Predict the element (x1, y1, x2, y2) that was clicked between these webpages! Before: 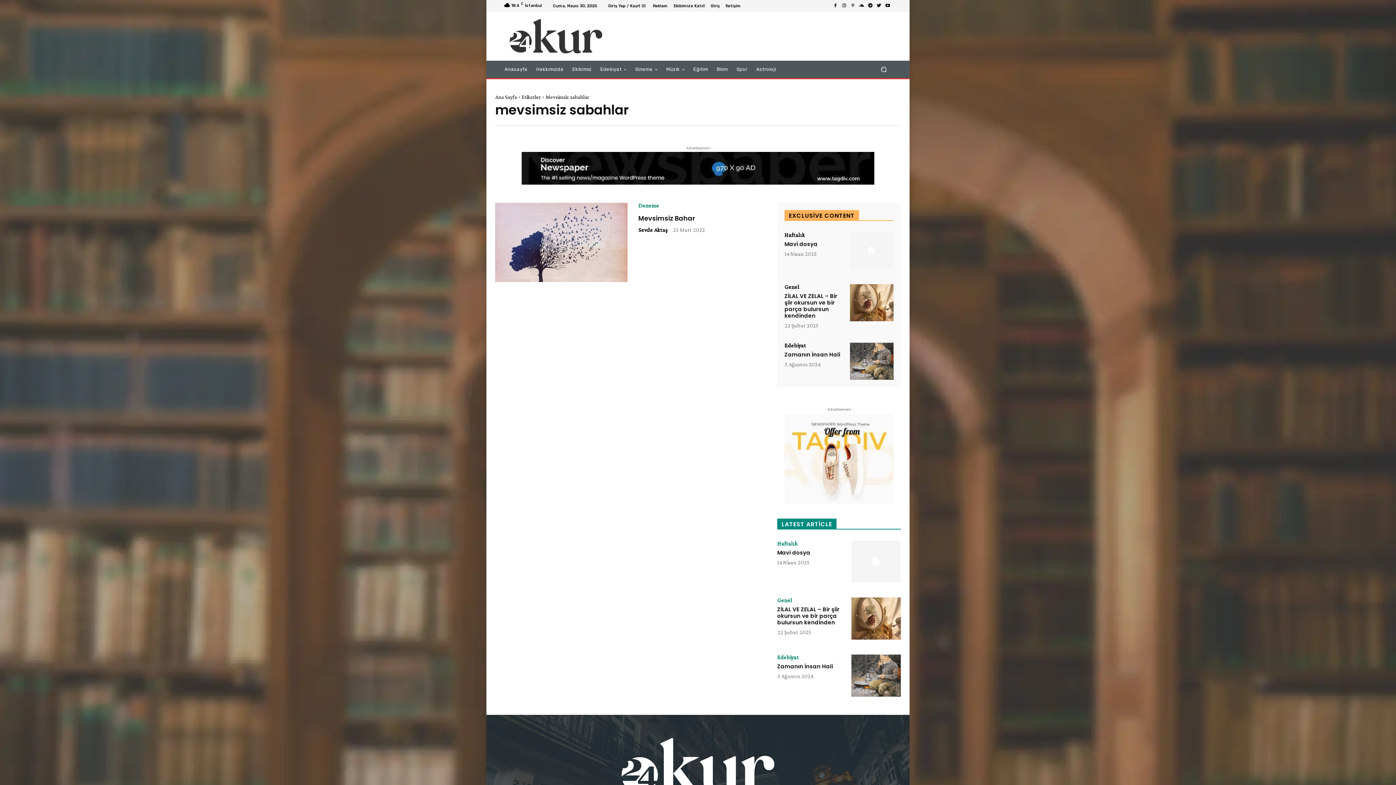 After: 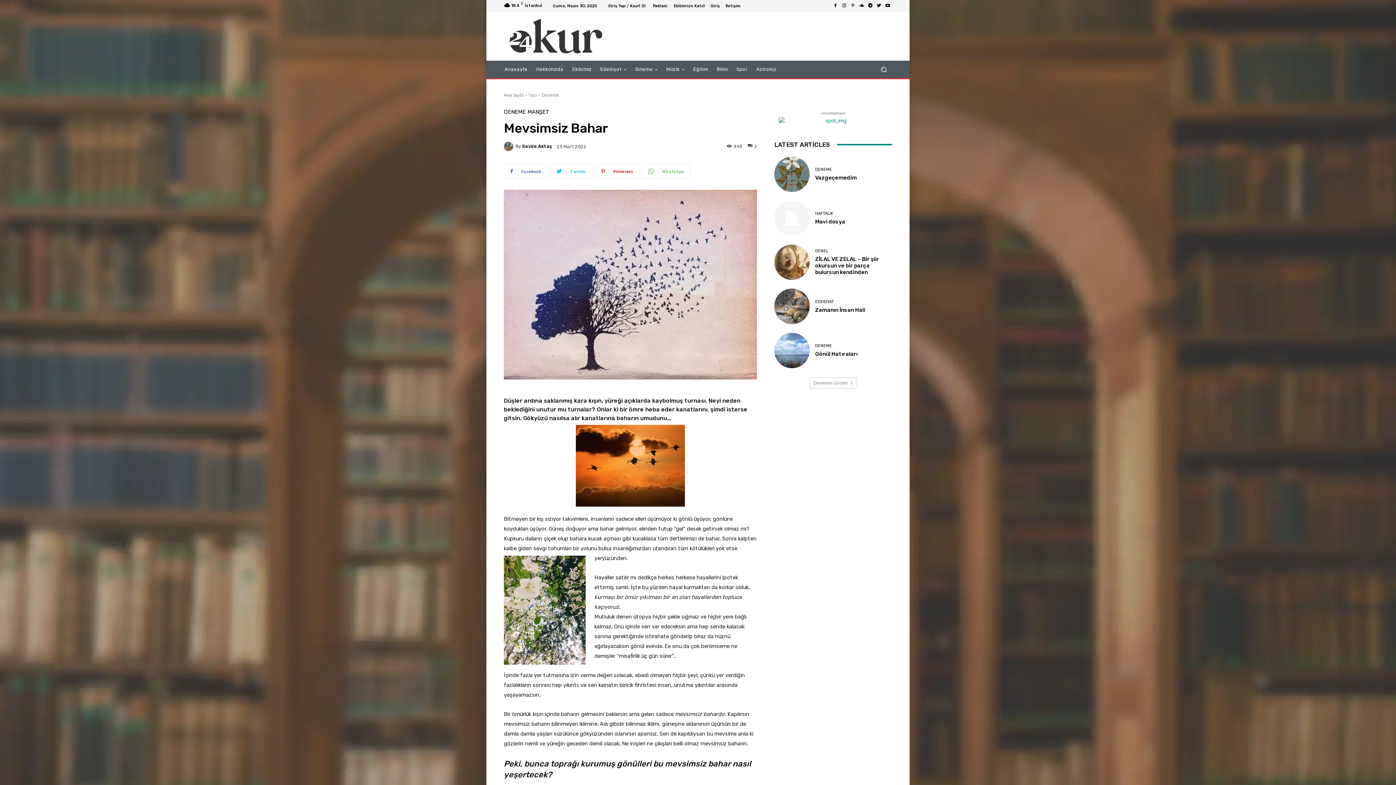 Action: bbox: (495, 202, 627, 282)